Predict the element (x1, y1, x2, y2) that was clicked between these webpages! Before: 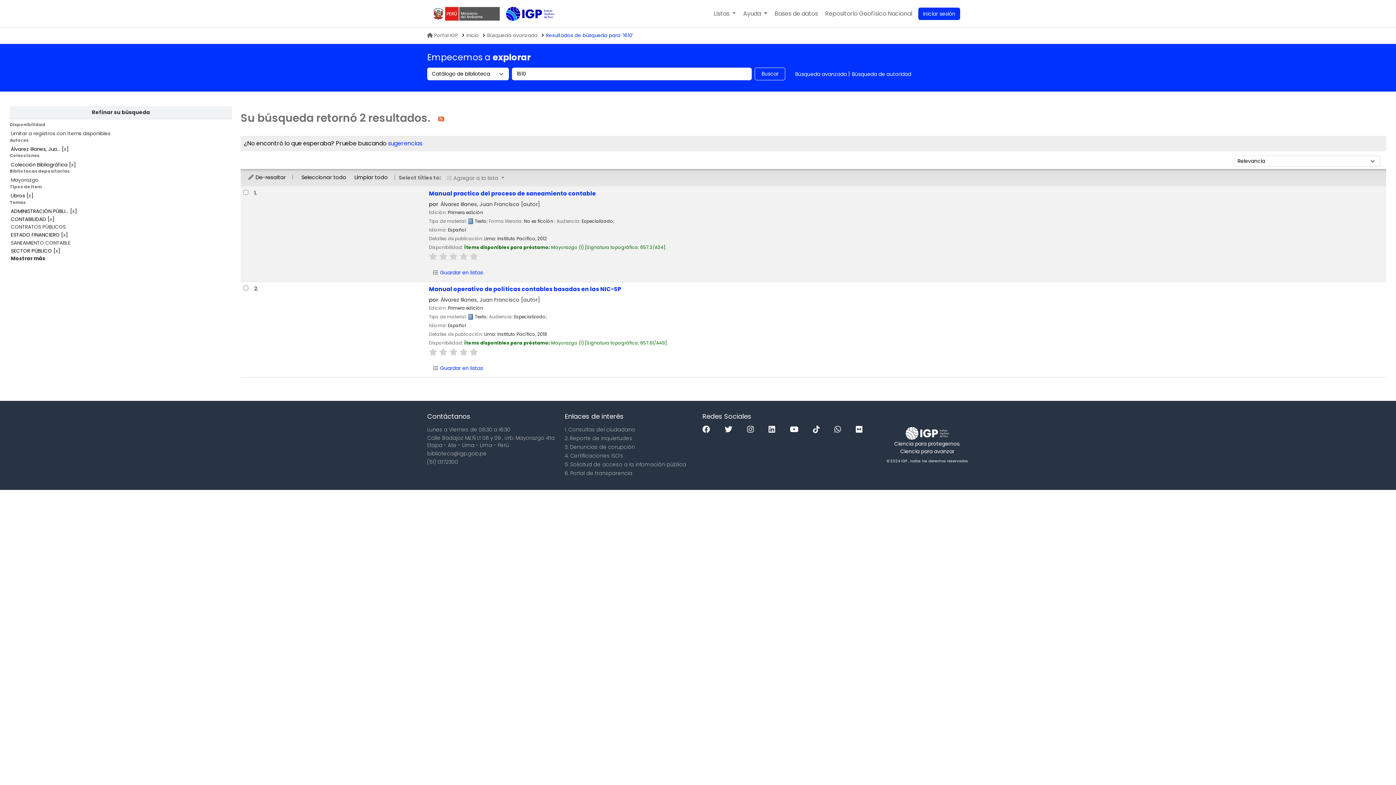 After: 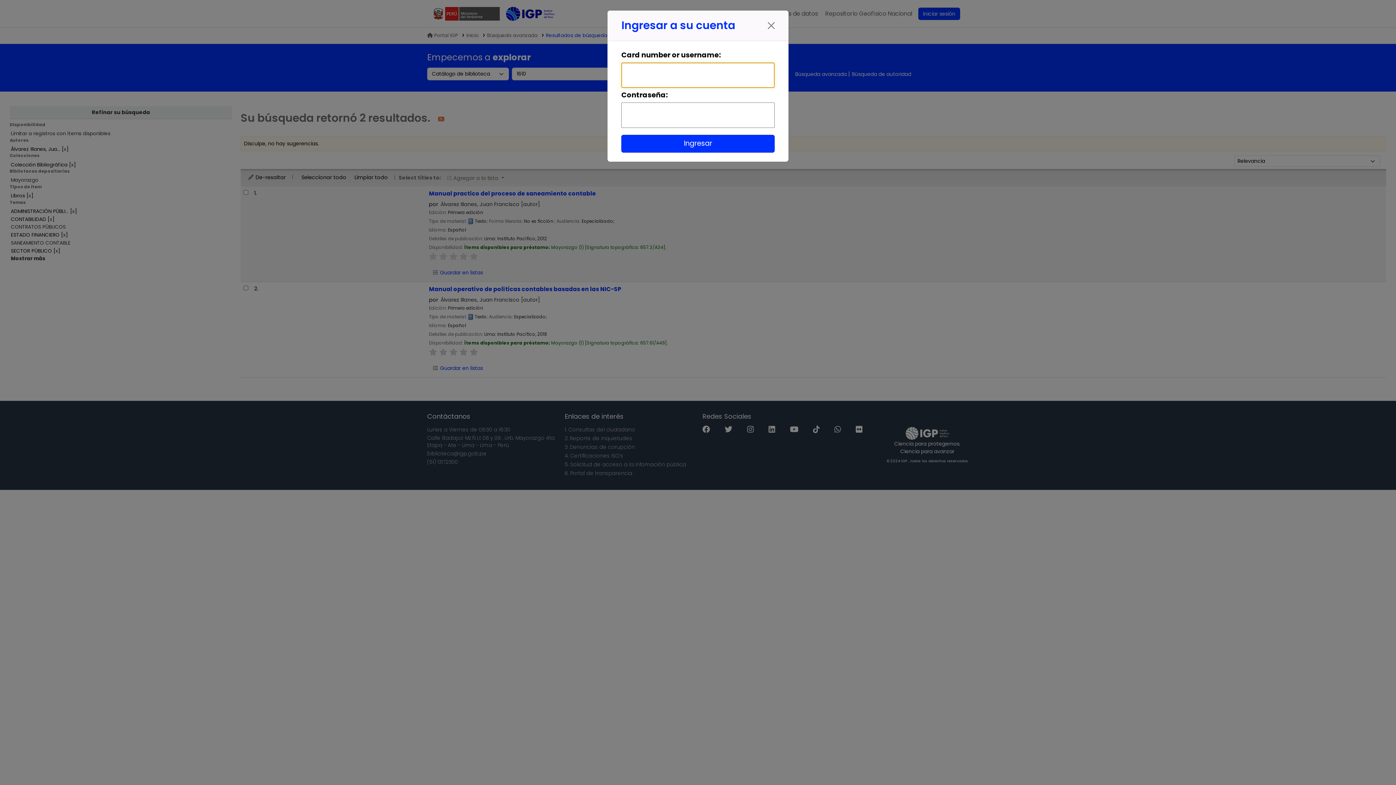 Action: bbox: (915, 4, 963, 22) label: Ingresar a su cuenta